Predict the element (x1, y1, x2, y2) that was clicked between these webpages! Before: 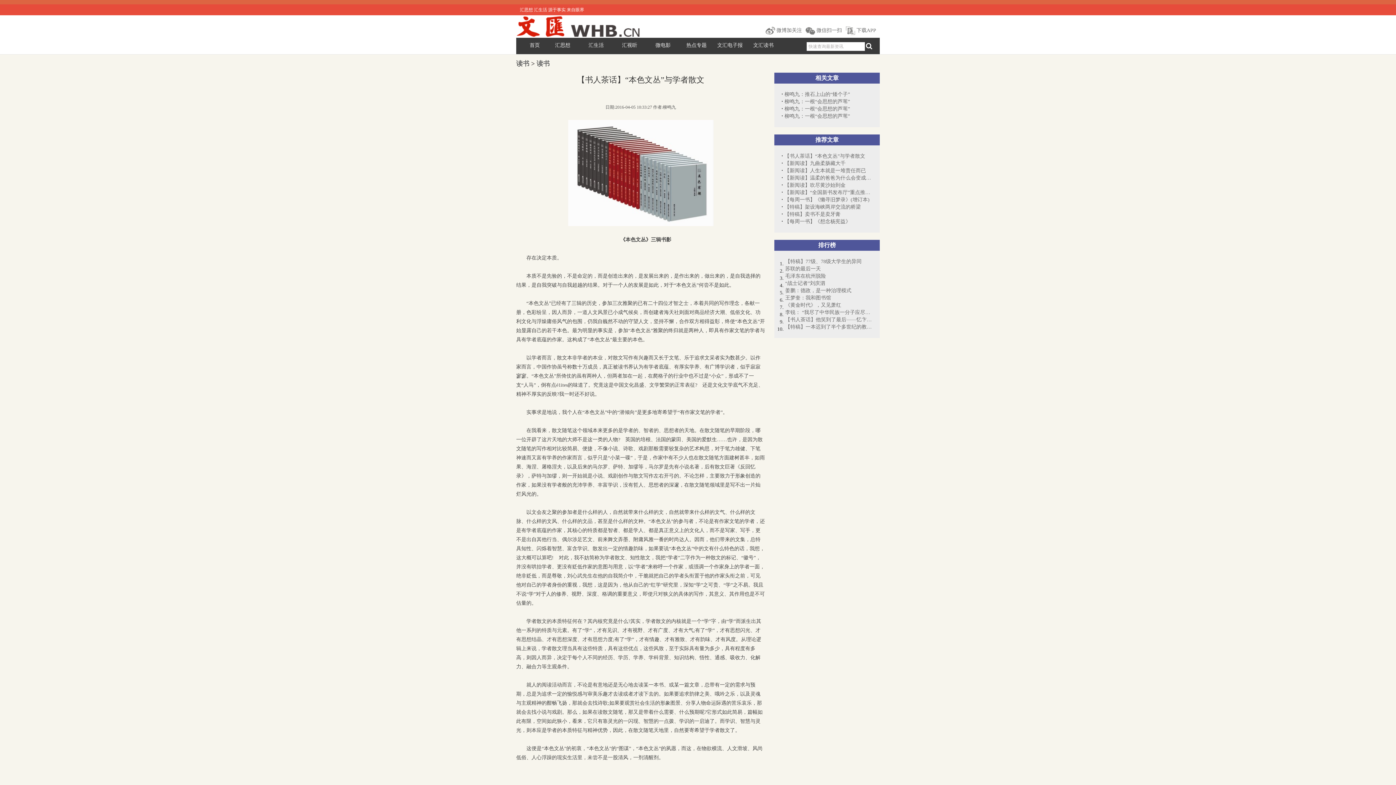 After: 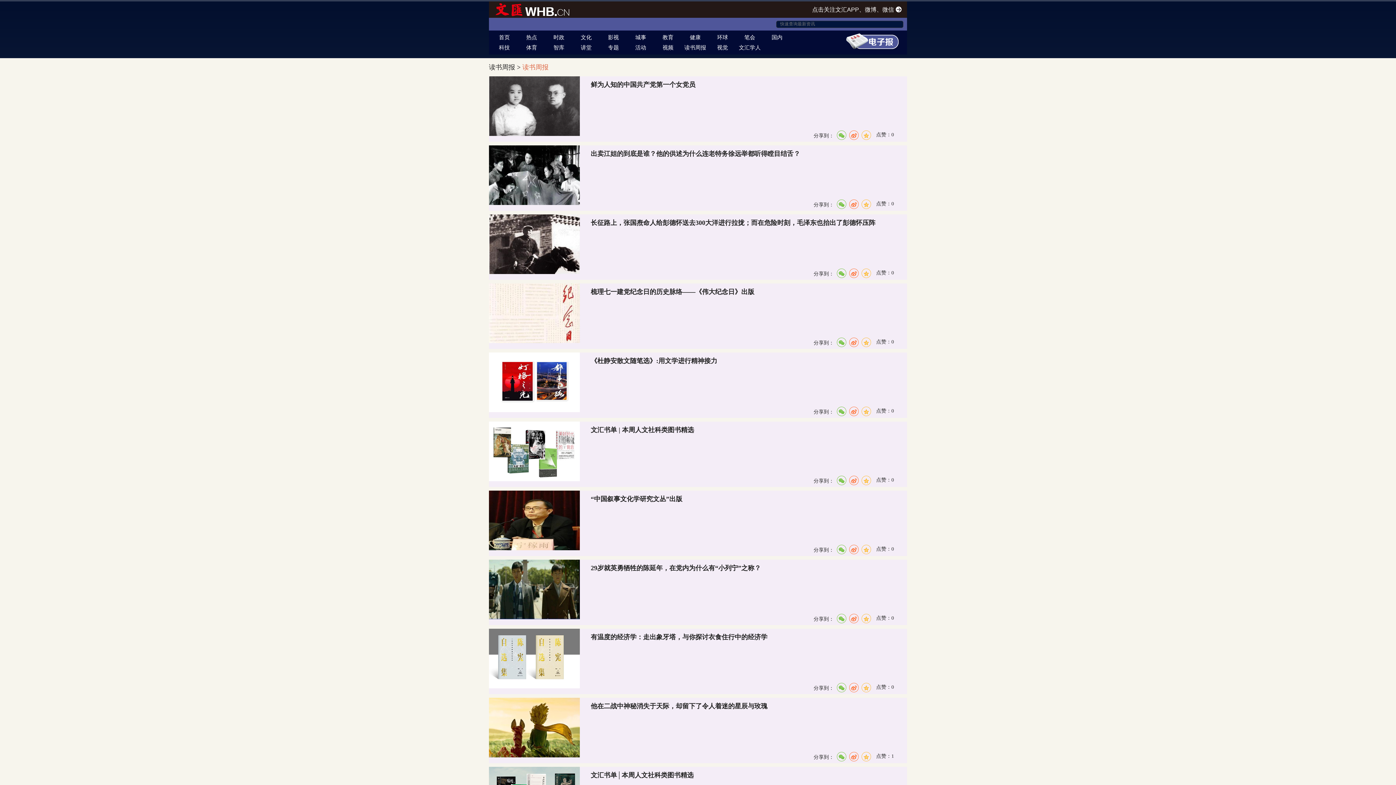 Action: bbox: (516, 60, 529, 67) label: 读书